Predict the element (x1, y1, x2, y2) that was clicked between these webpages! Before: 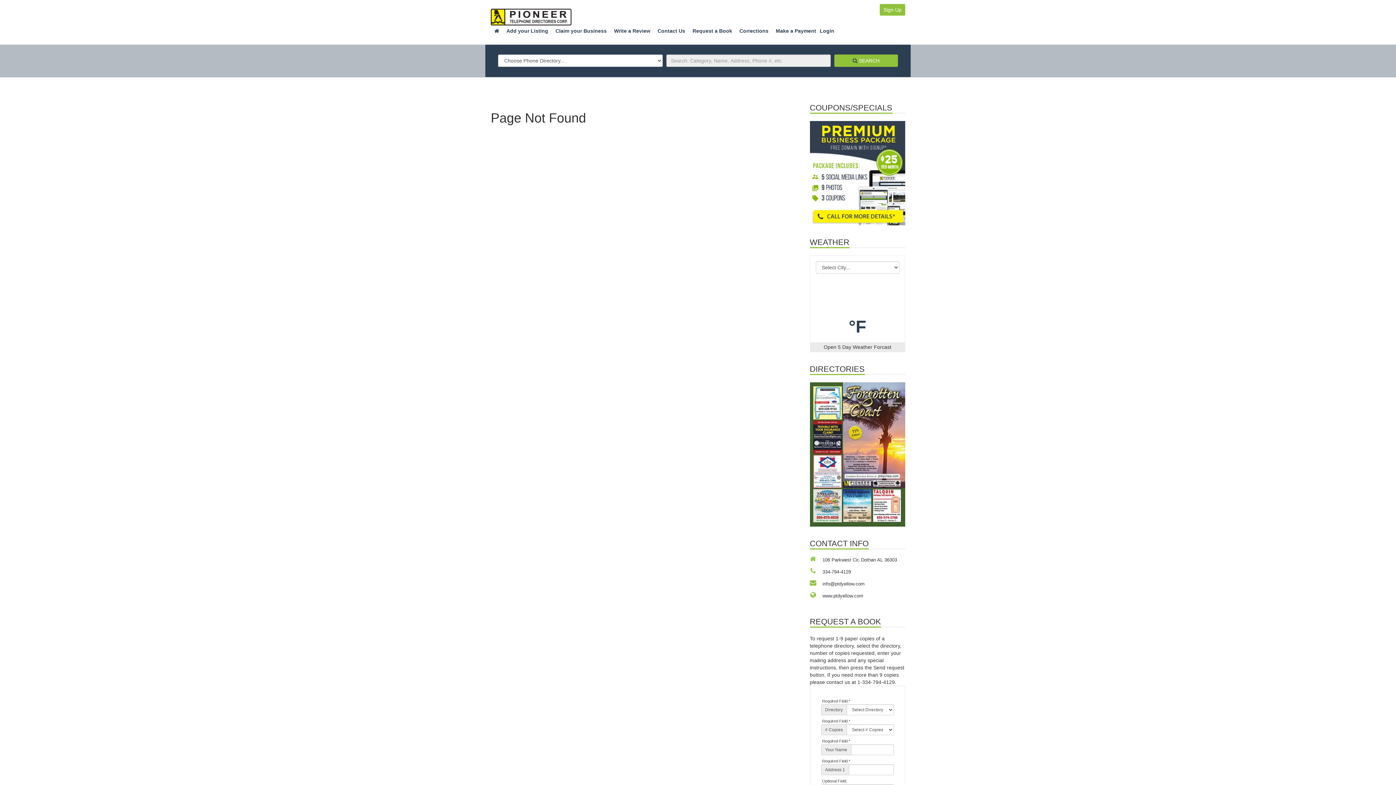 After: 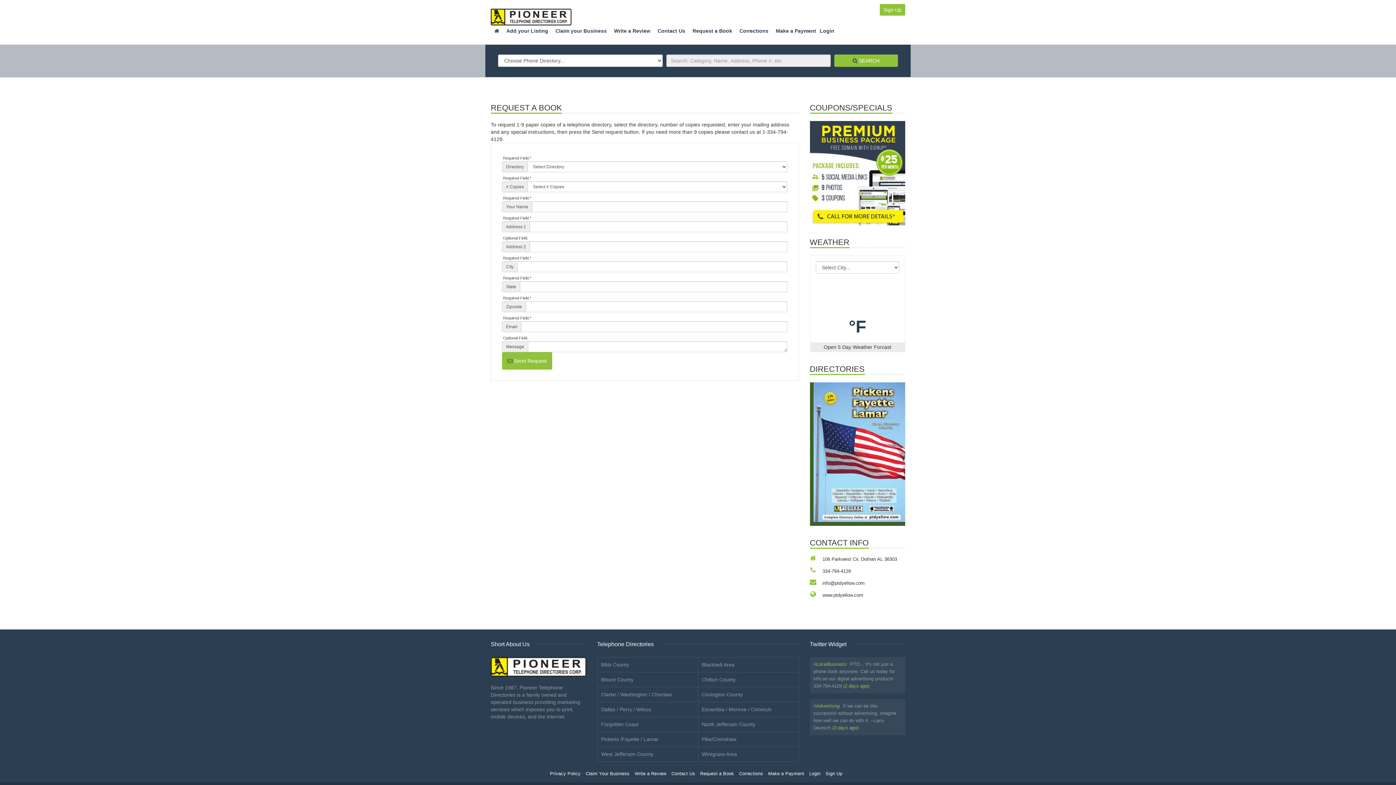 Action: label: Request a Book bbox: (692, 28, 732, 33)